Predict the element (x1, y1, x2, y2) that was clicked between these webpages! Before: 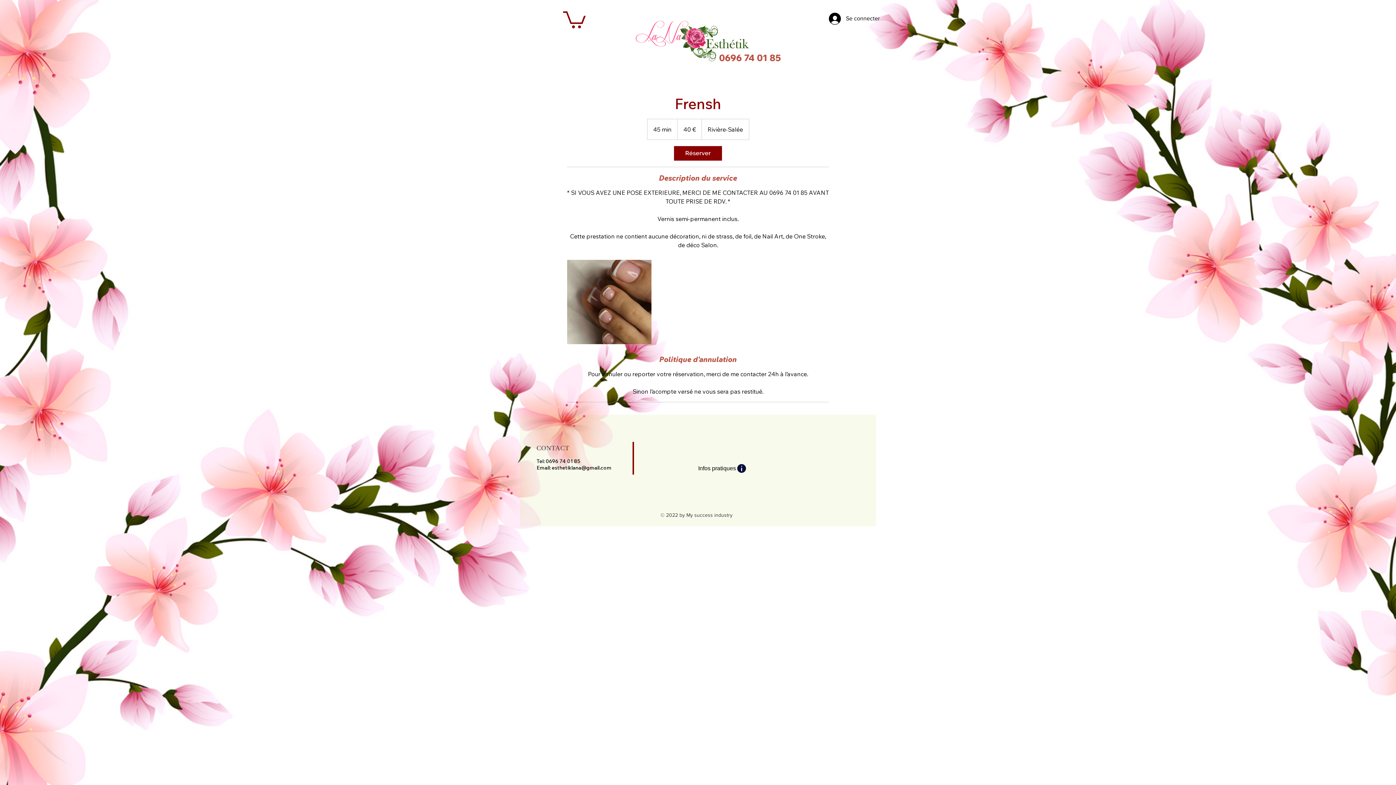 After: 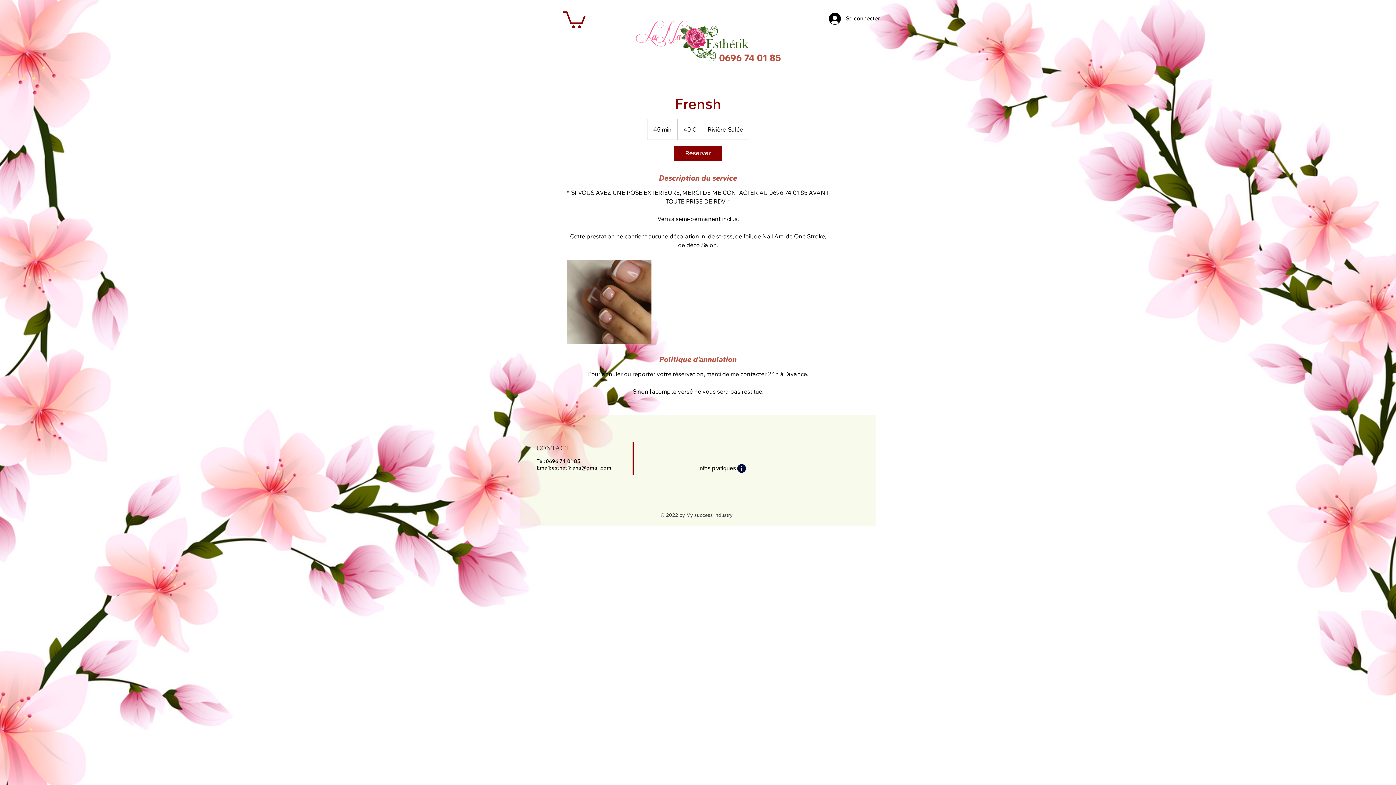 Action: bbox: (563, 9, 585, 28)